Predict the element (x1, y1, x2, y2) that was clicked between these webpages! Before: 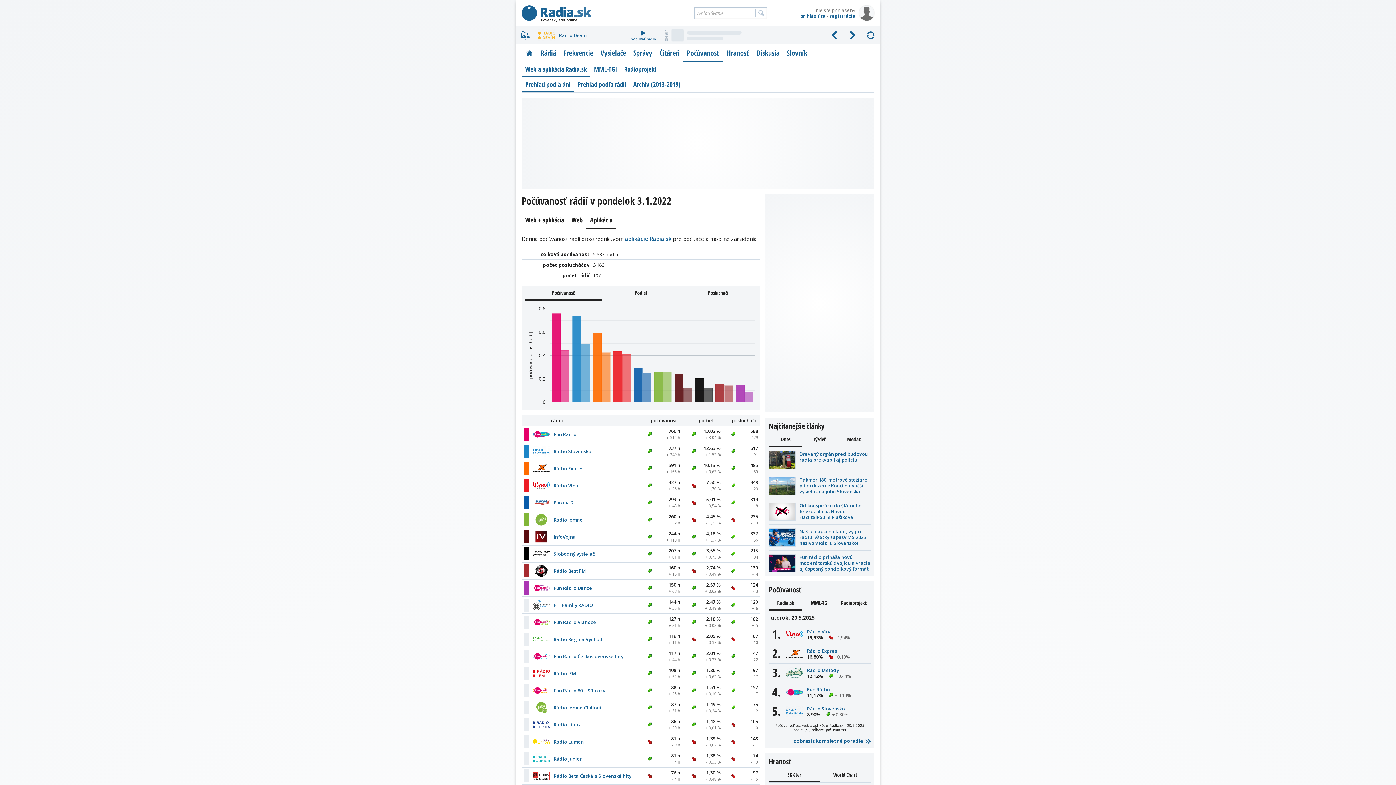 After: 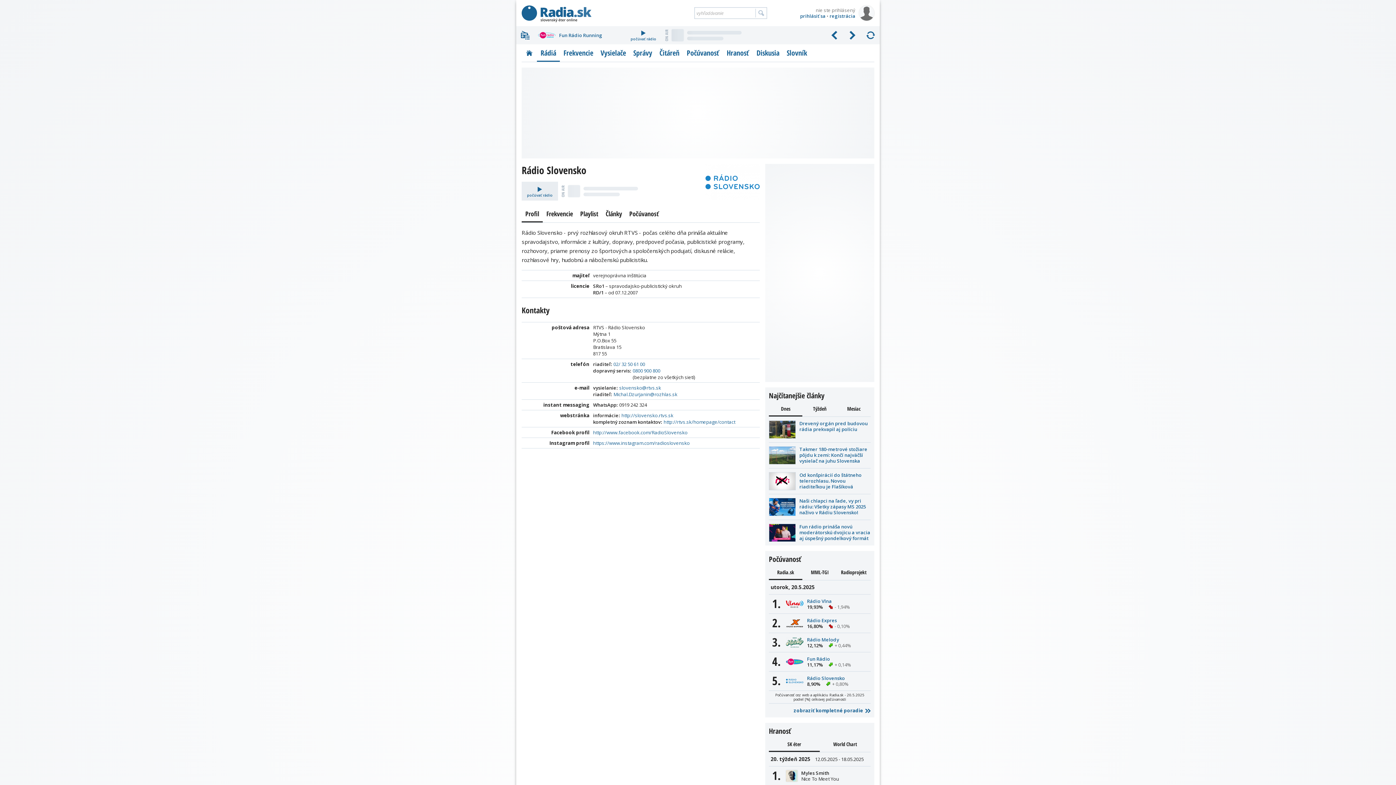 Action: label: Rádio Slovensko bbox: (786, 706, 803, 717)